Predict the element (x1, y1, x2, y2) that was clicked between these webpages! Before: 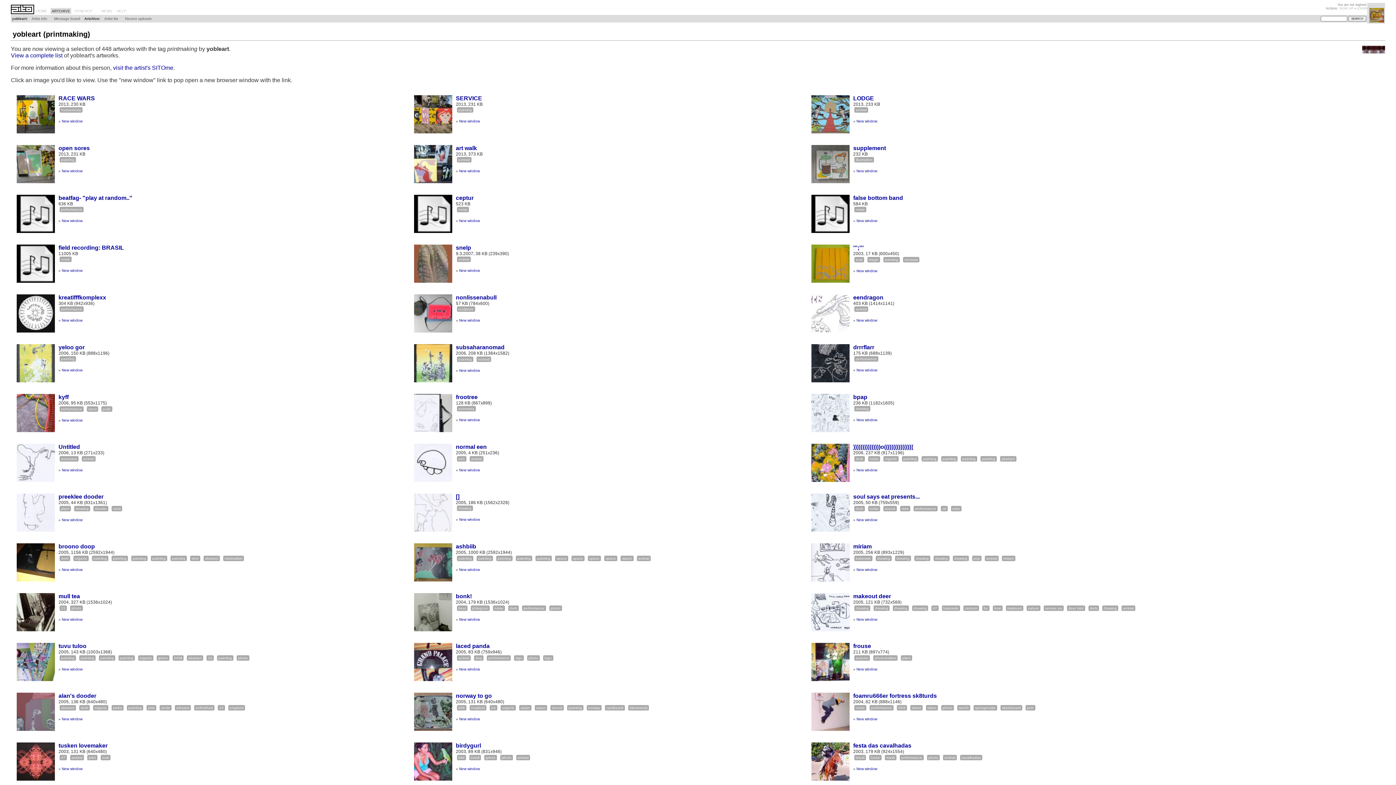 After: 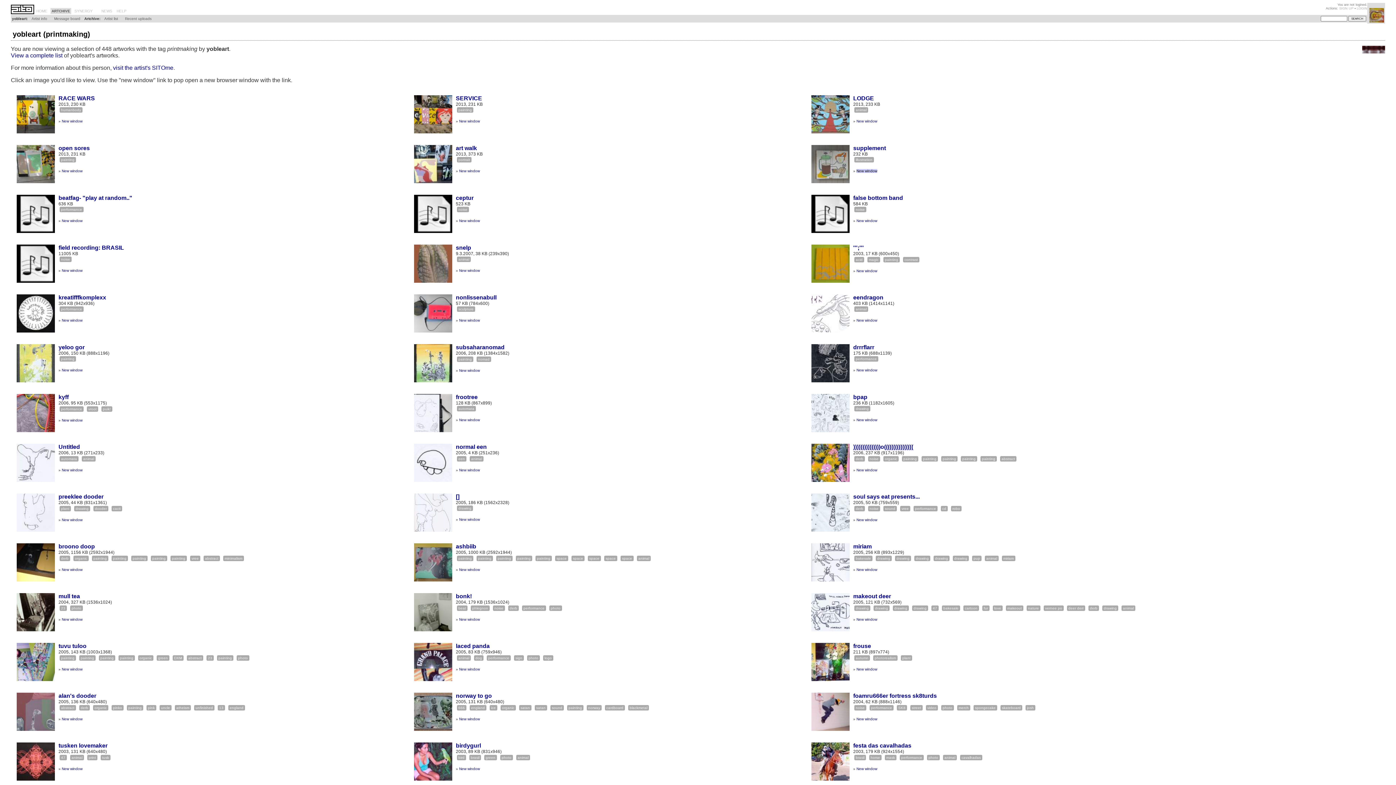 Action: bbox: (856, 169, 877, 173) label: New window